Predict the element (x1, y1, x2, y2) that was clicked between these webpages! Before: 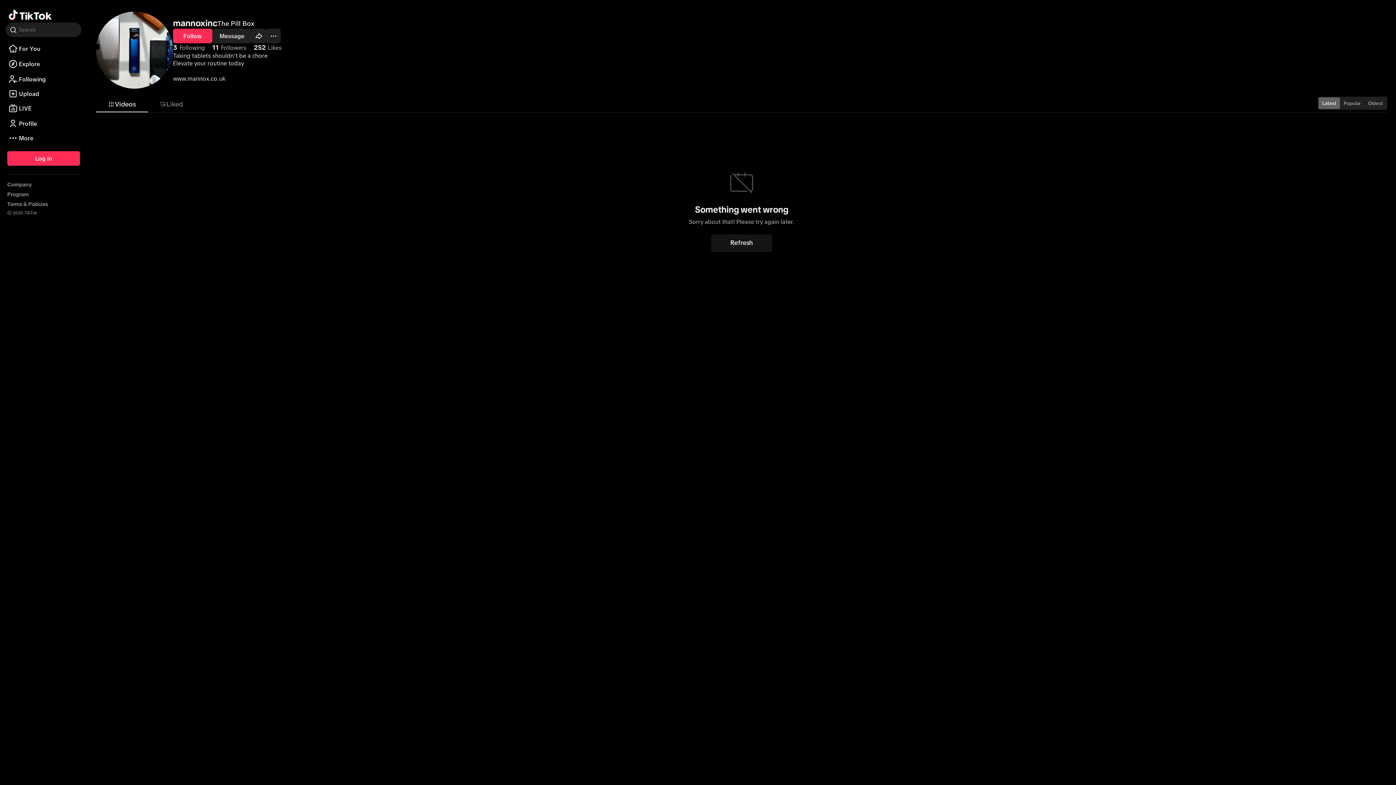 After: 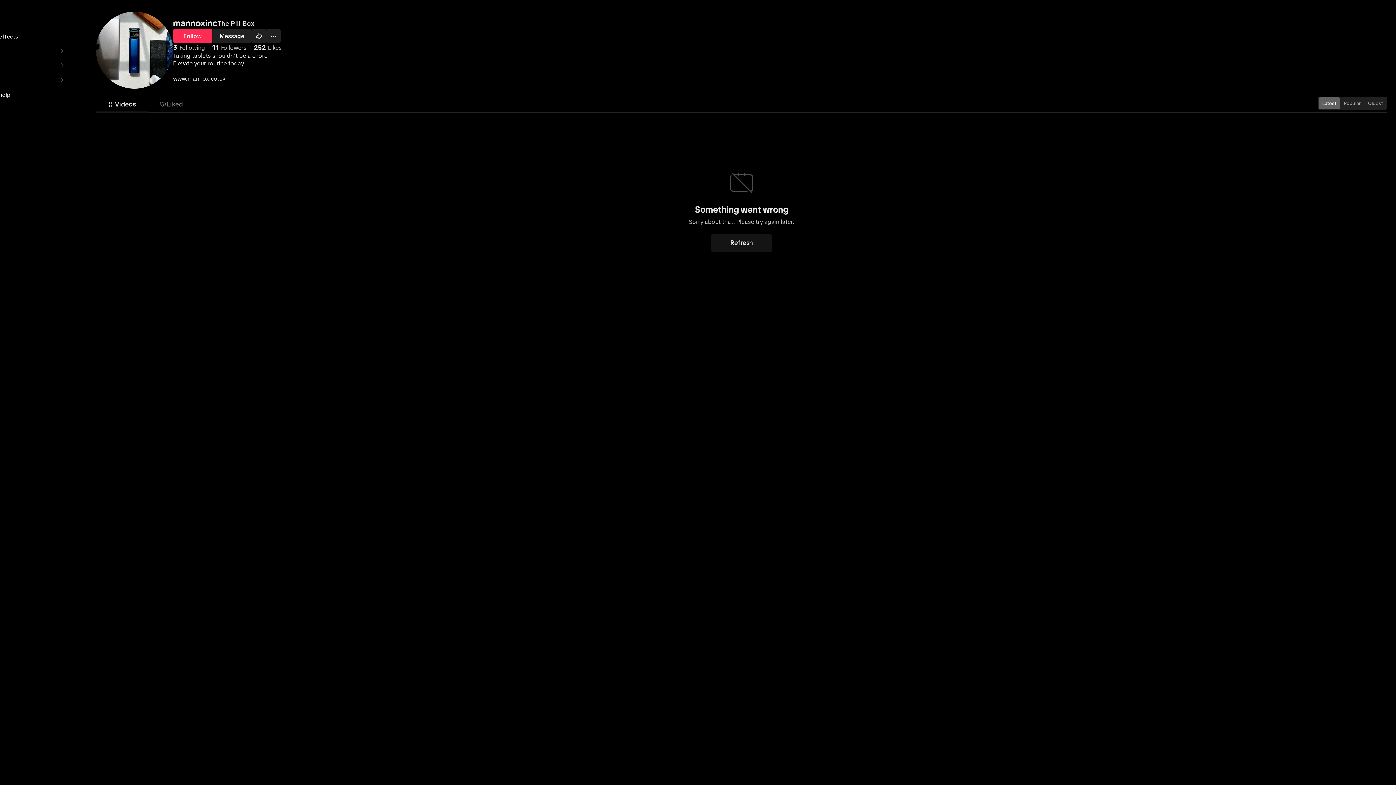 Action: bbox: (5, 130, 81, 145) label: More